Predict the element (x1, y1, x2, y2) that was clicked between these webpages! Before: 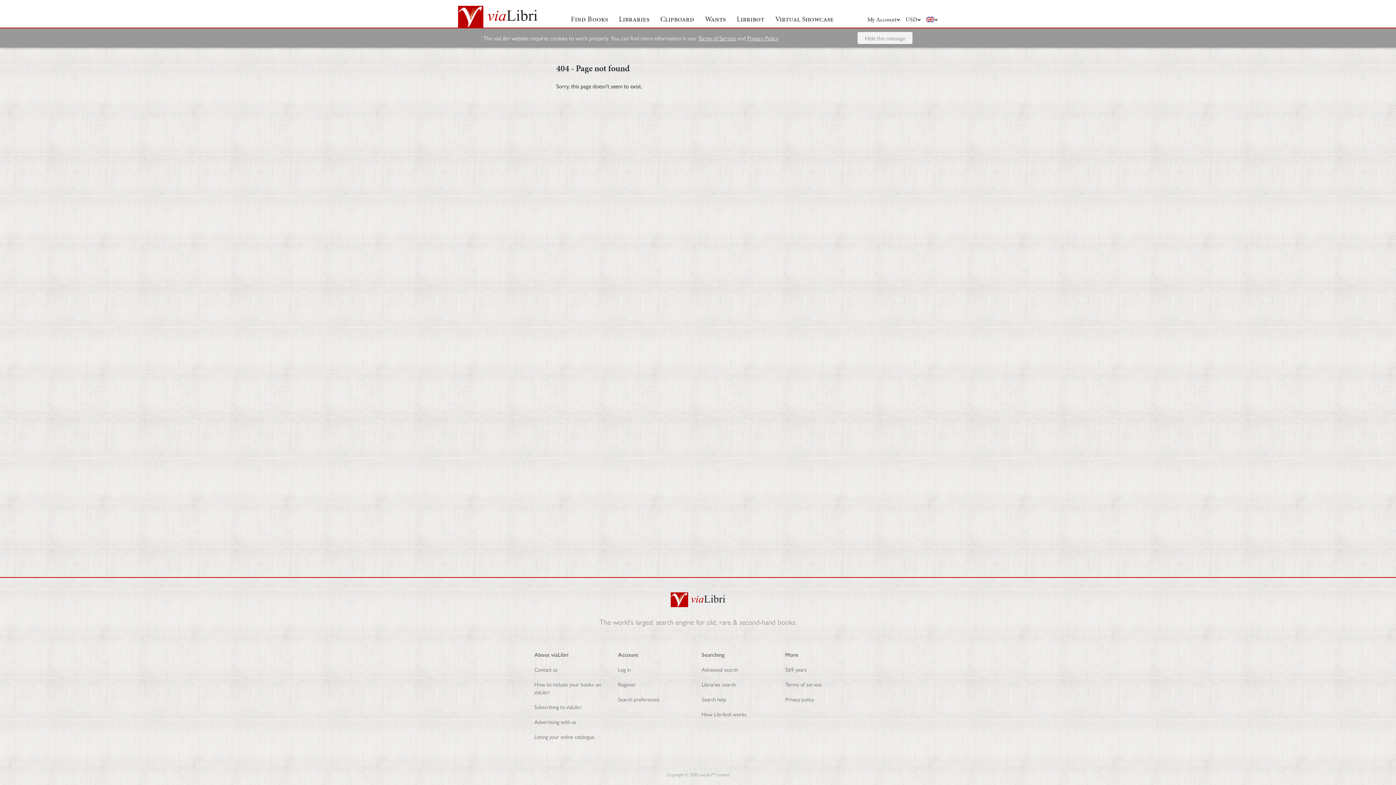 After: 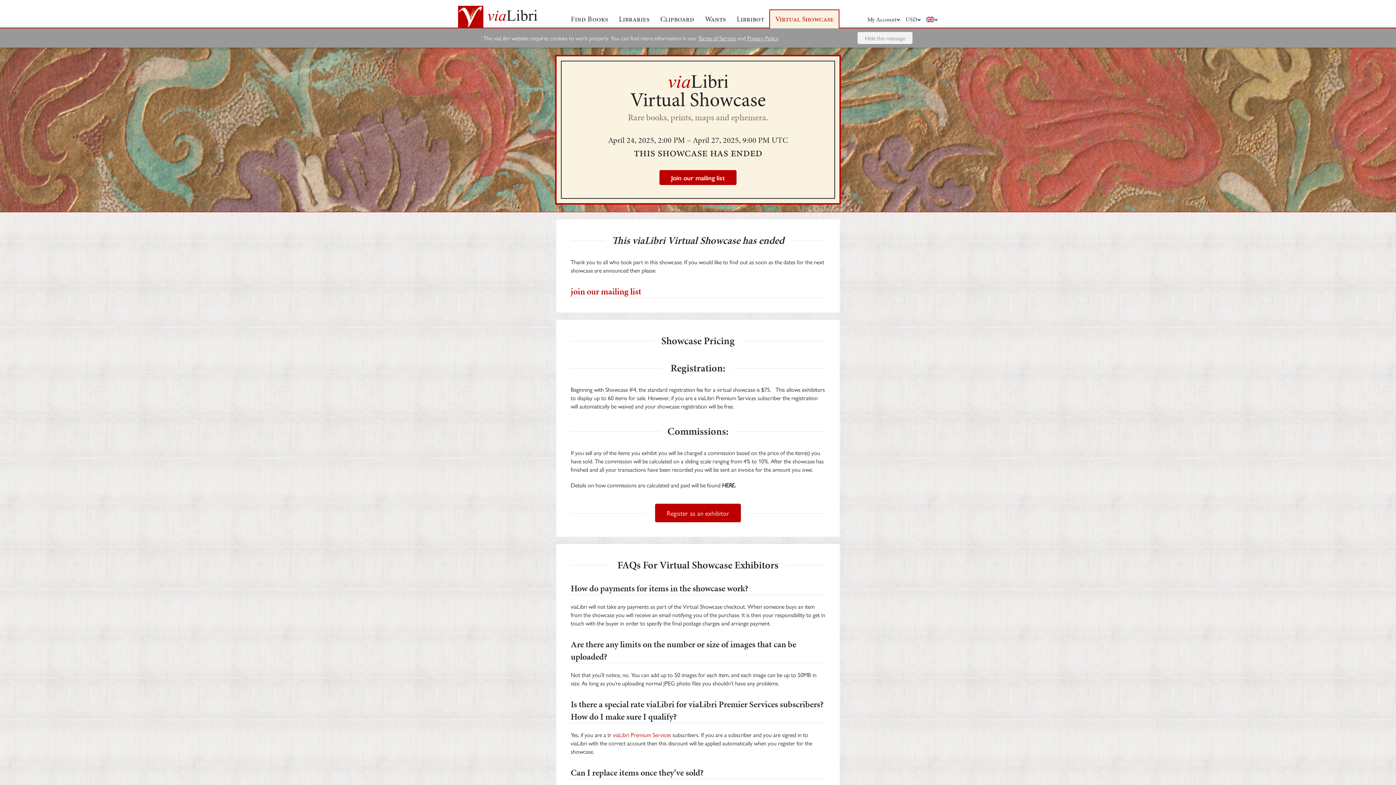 Action: label: Virtual Showcase bbox: (775, 13, 833, 27)